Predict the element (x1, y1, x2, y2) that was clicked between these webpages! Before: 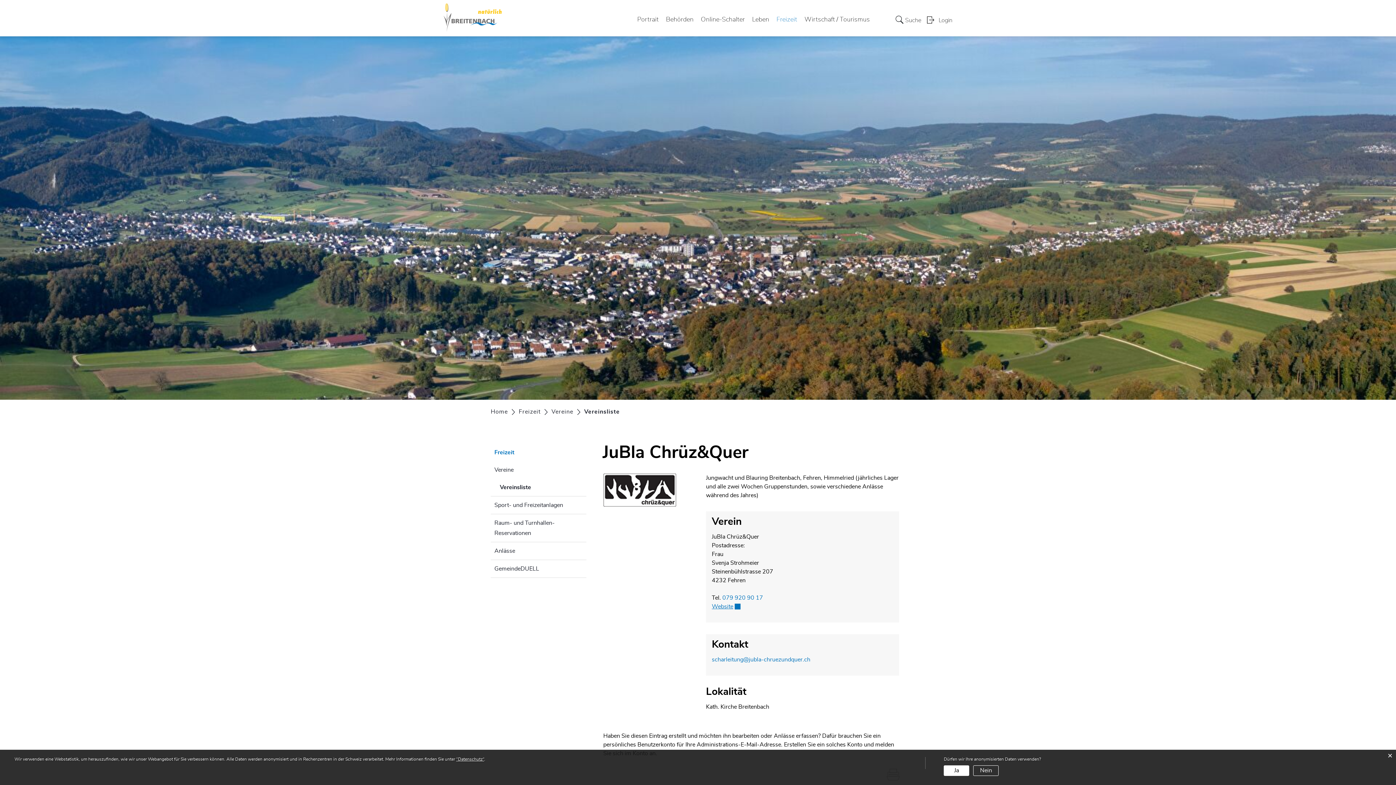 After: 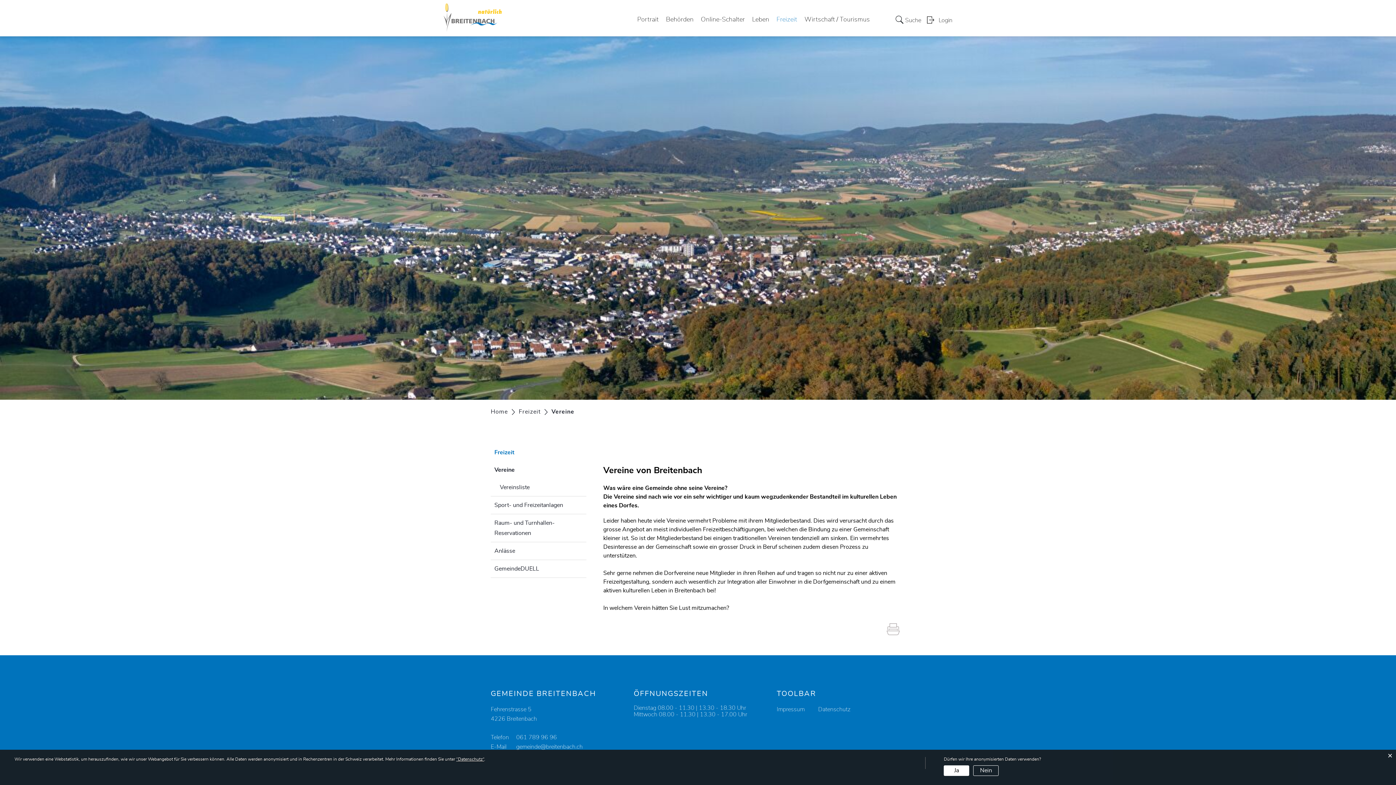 Action: label: Freizeit bbox: (776, 12, 797, 26)